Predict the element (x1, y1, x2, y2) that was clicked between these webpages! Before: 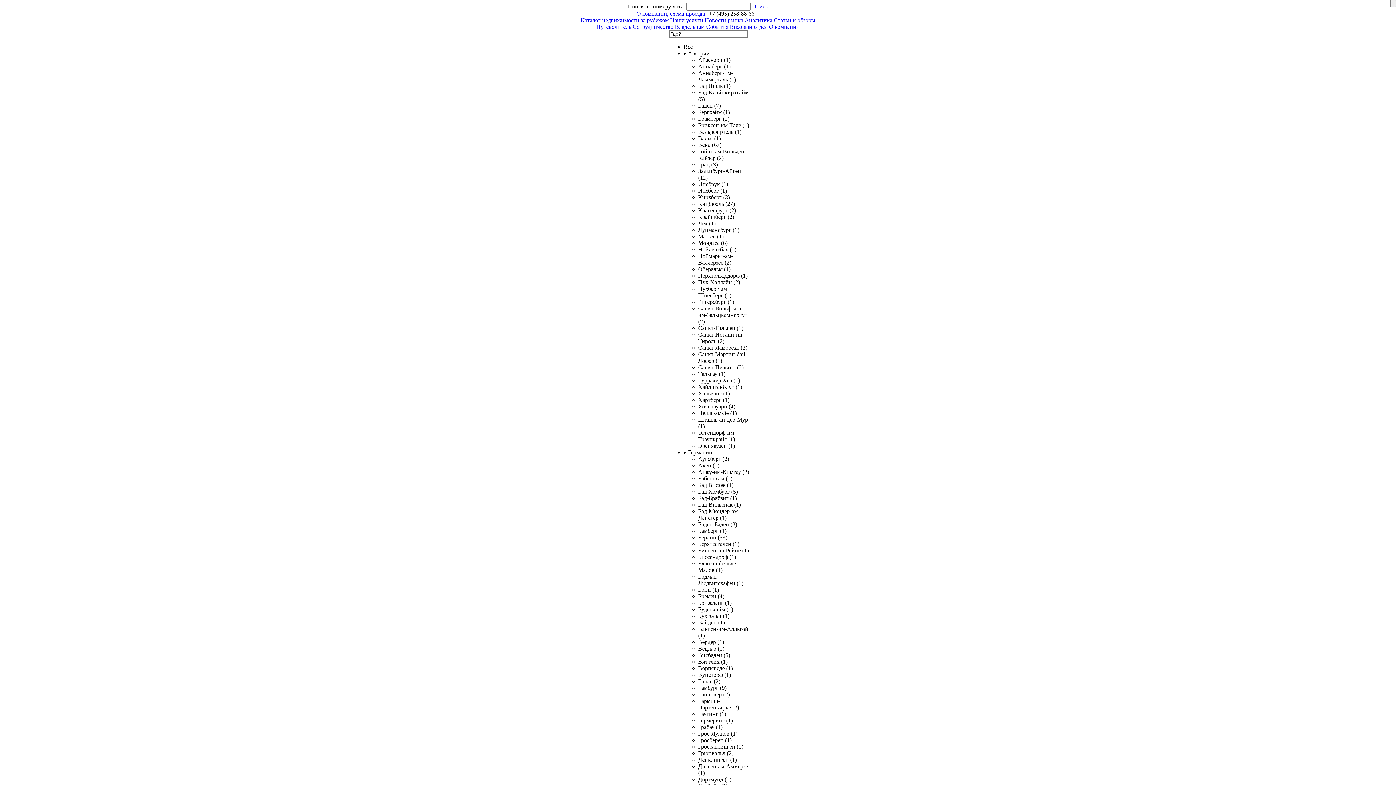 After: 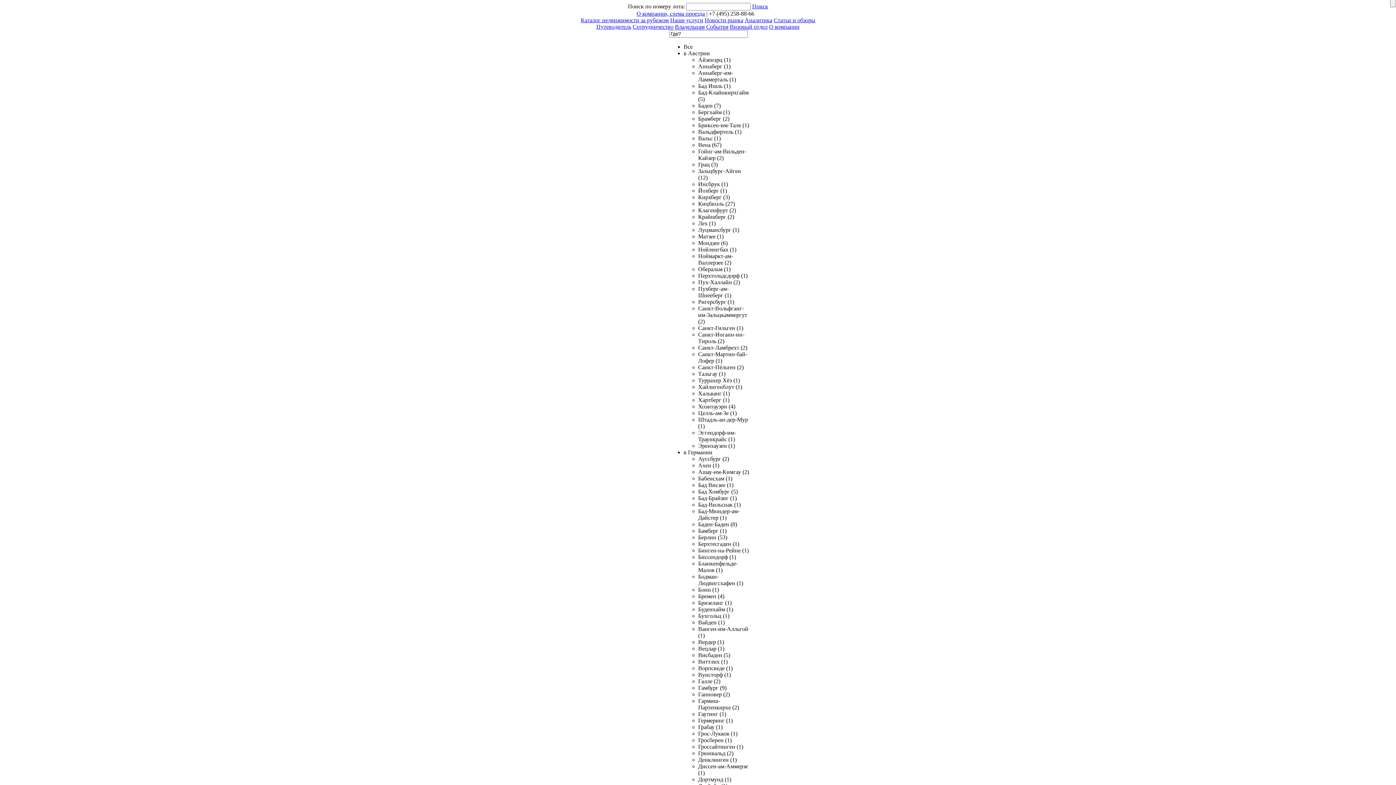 Action: bbox: (744, 17, 772, 23) label: Аналитика